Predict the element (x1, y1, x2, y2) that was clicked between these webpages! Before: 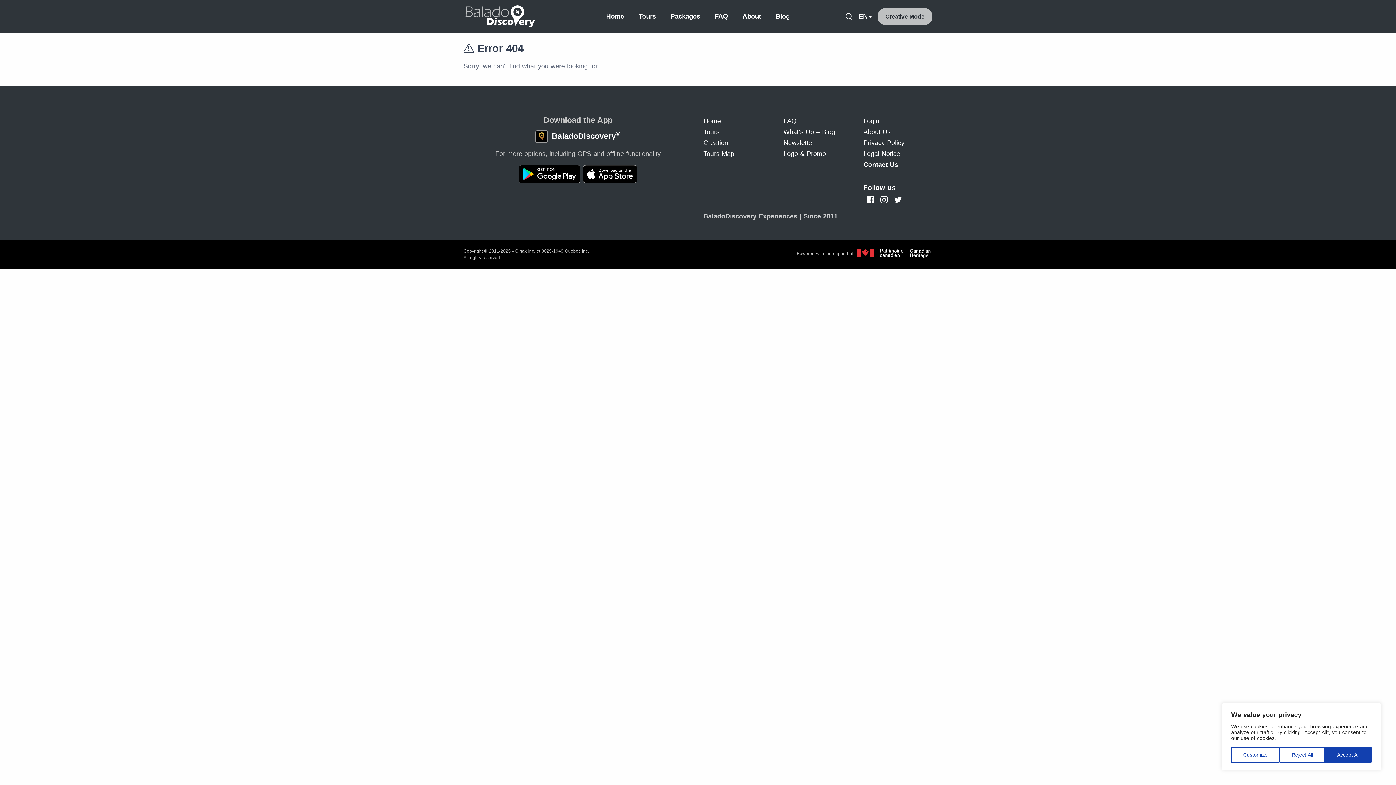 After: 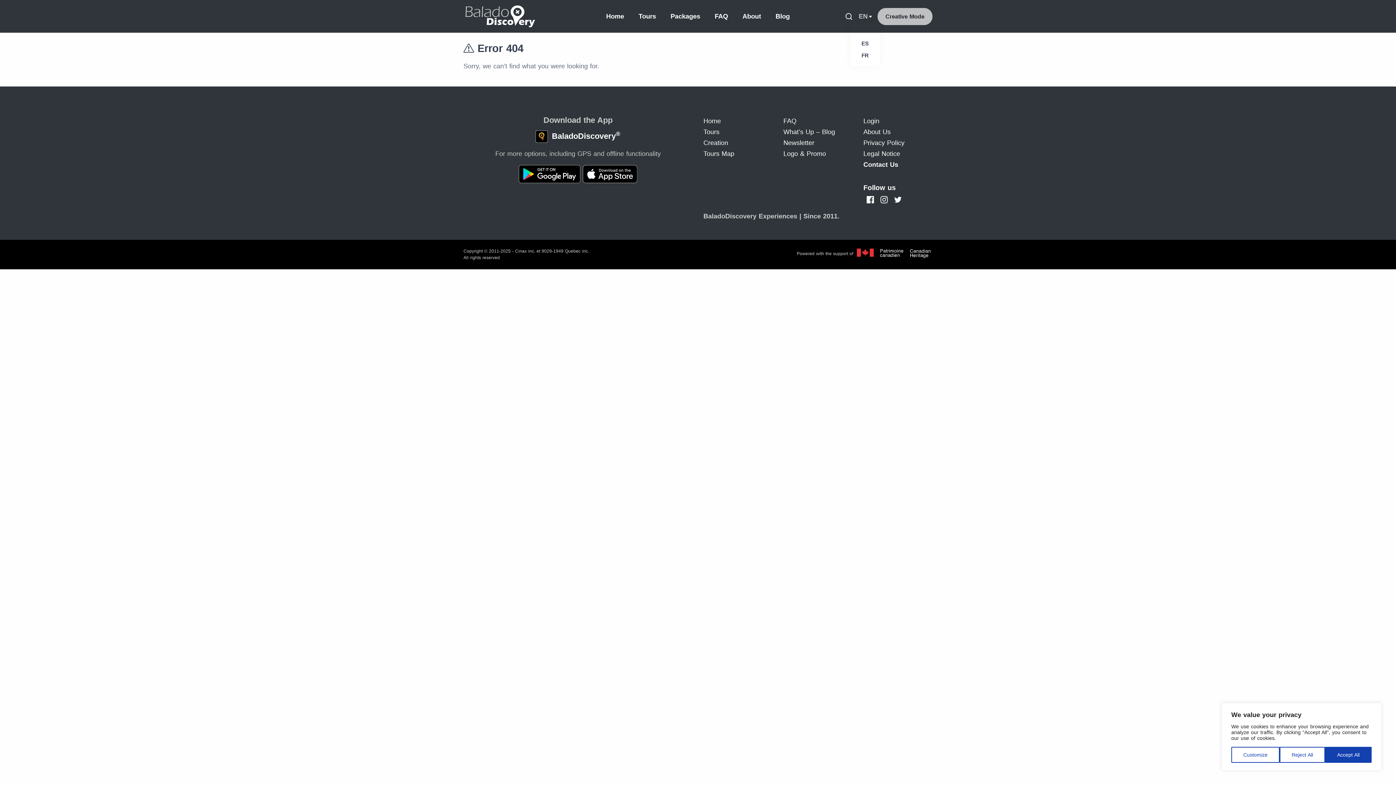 Action: label: EN bbox: (858, 10, 871, 21)